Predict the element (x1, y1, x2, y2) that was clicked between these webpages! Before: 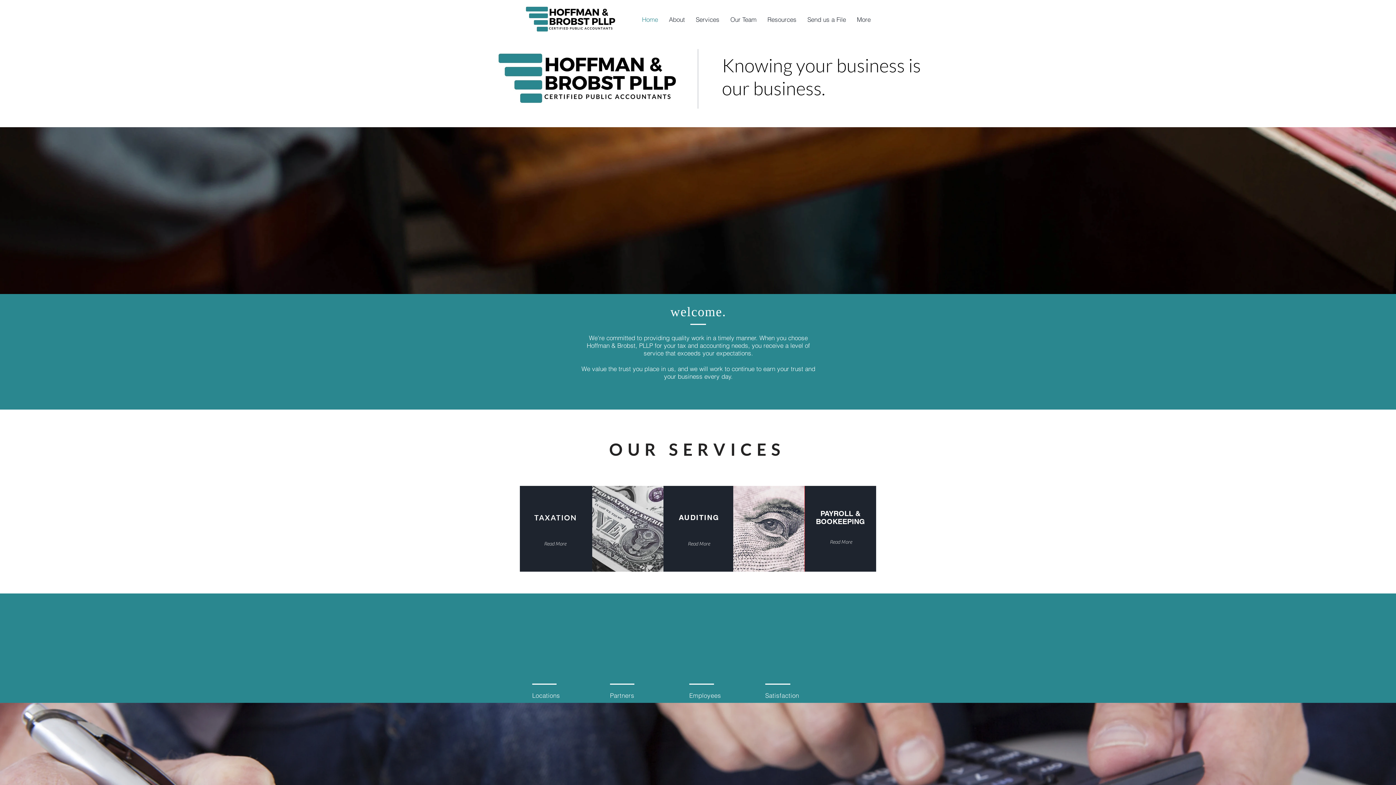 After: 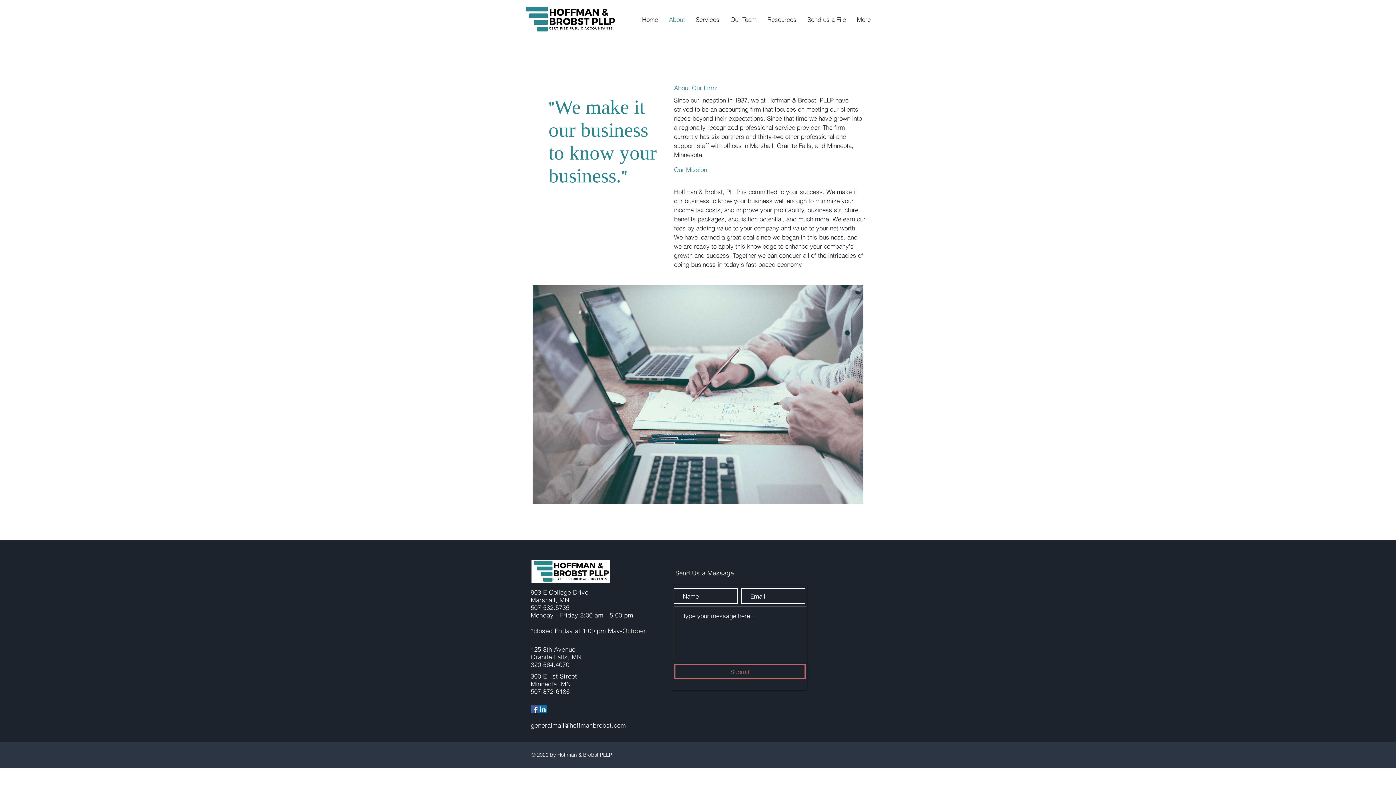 Action: label: About bbox: (663, 10, 690, 28)